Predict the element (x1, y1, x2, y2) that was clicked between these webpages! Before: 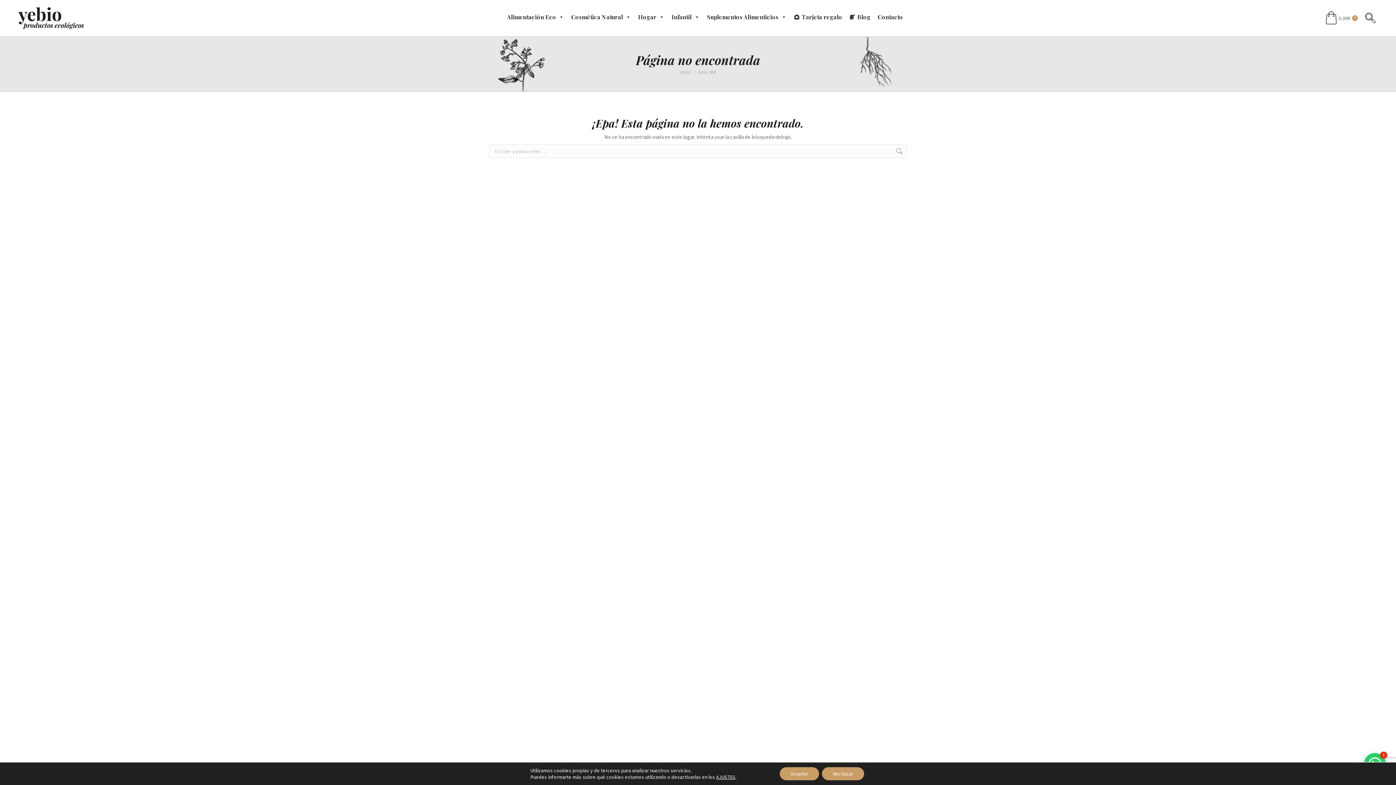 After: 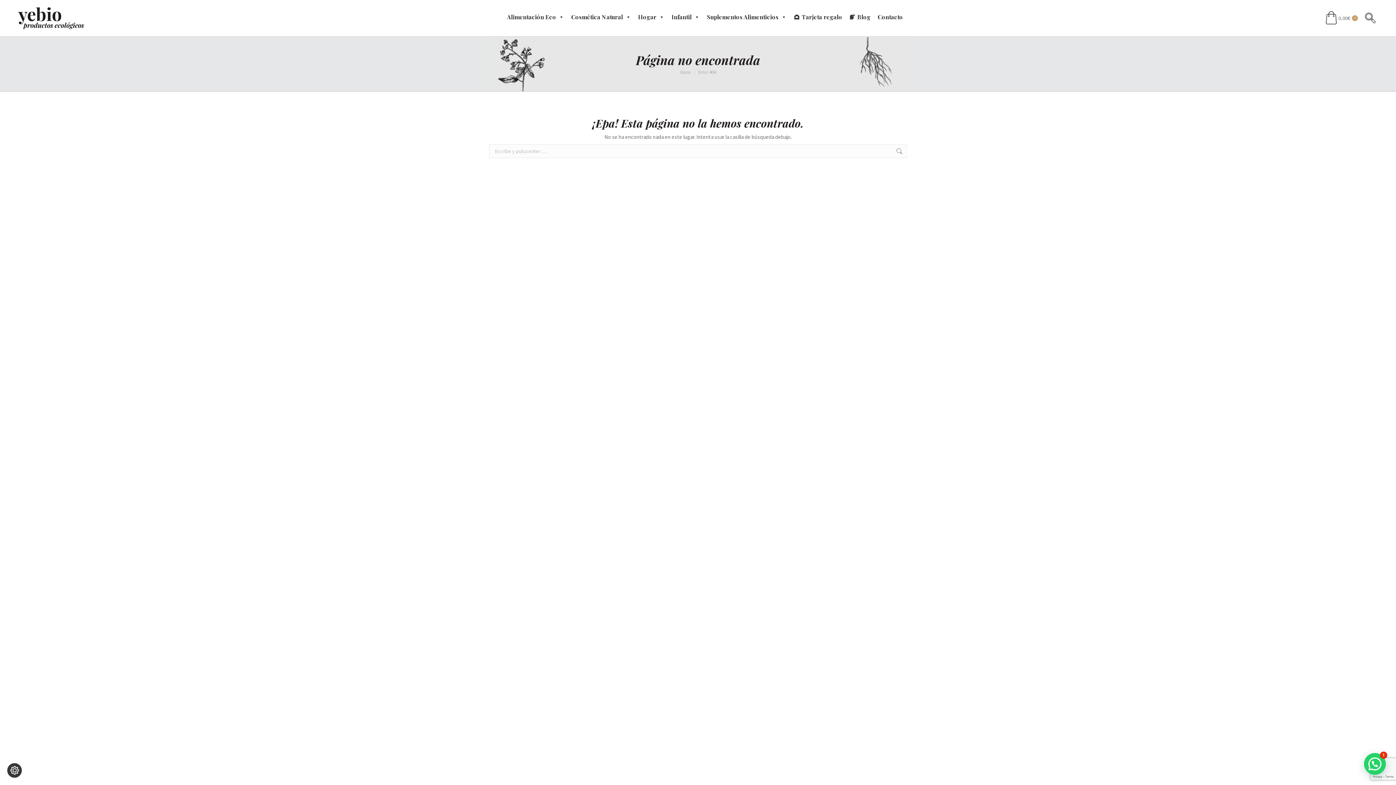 Action: bbox: (780, 767, 819, 780) label: Aceptar